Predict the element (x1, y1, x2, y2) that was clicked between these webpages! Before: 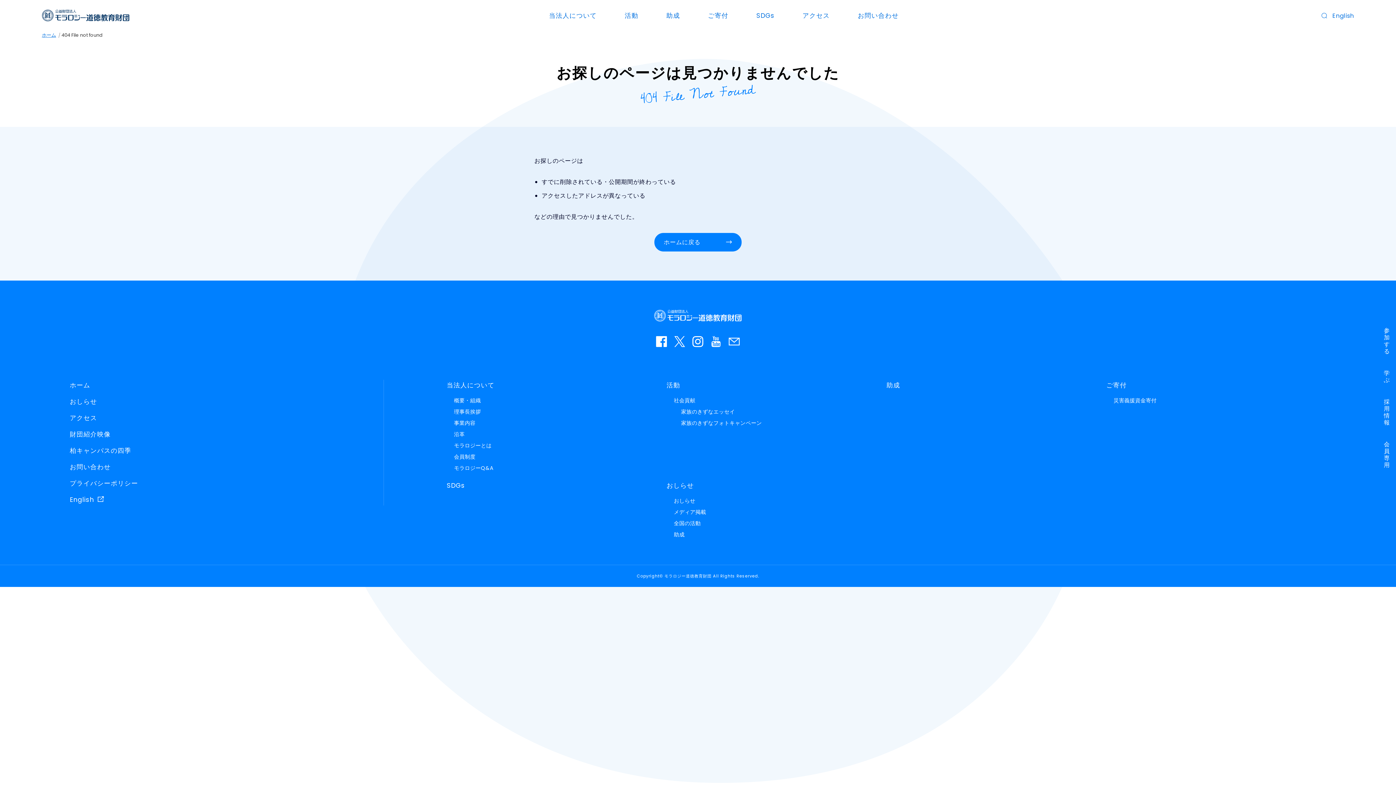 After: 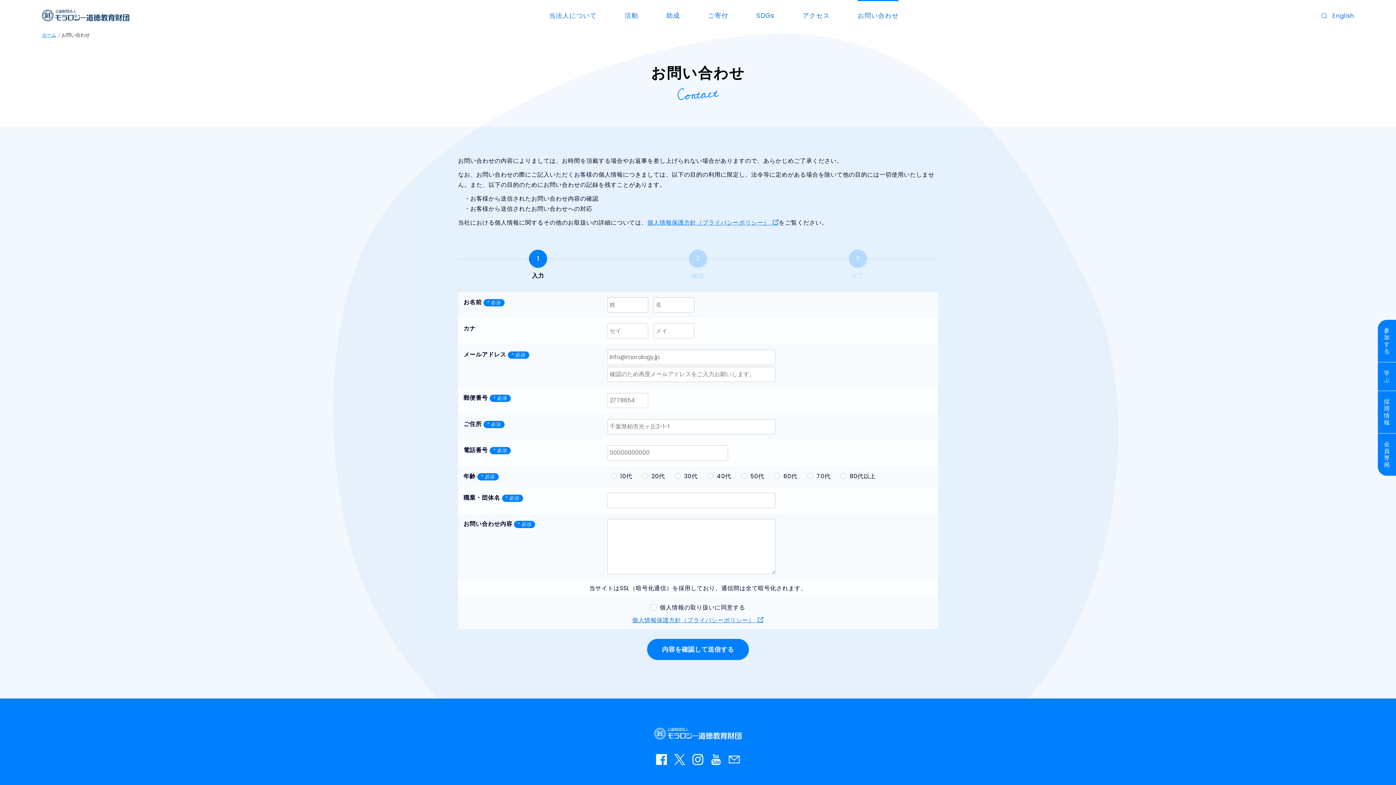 Action: bbox: (69, 461, 383, 473) label: お問い合わせ